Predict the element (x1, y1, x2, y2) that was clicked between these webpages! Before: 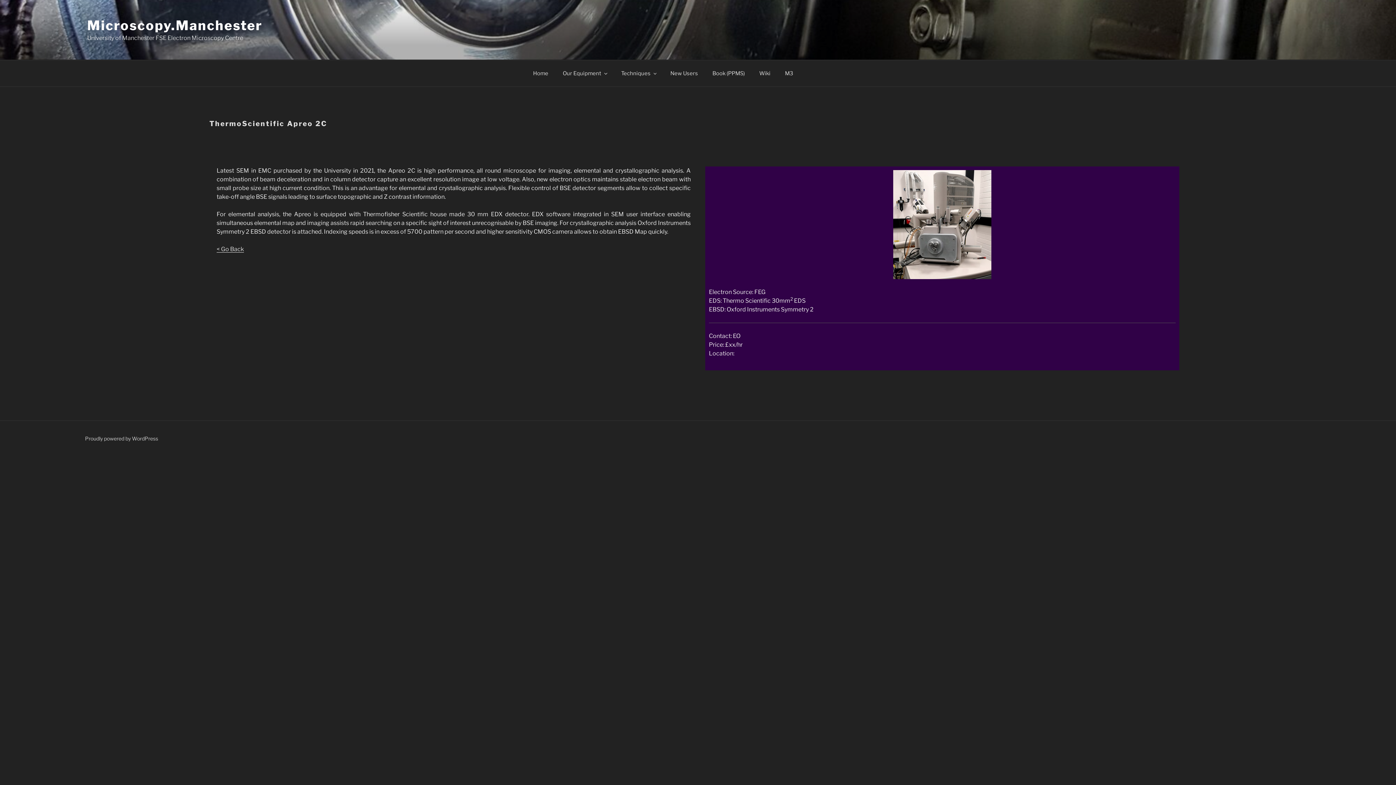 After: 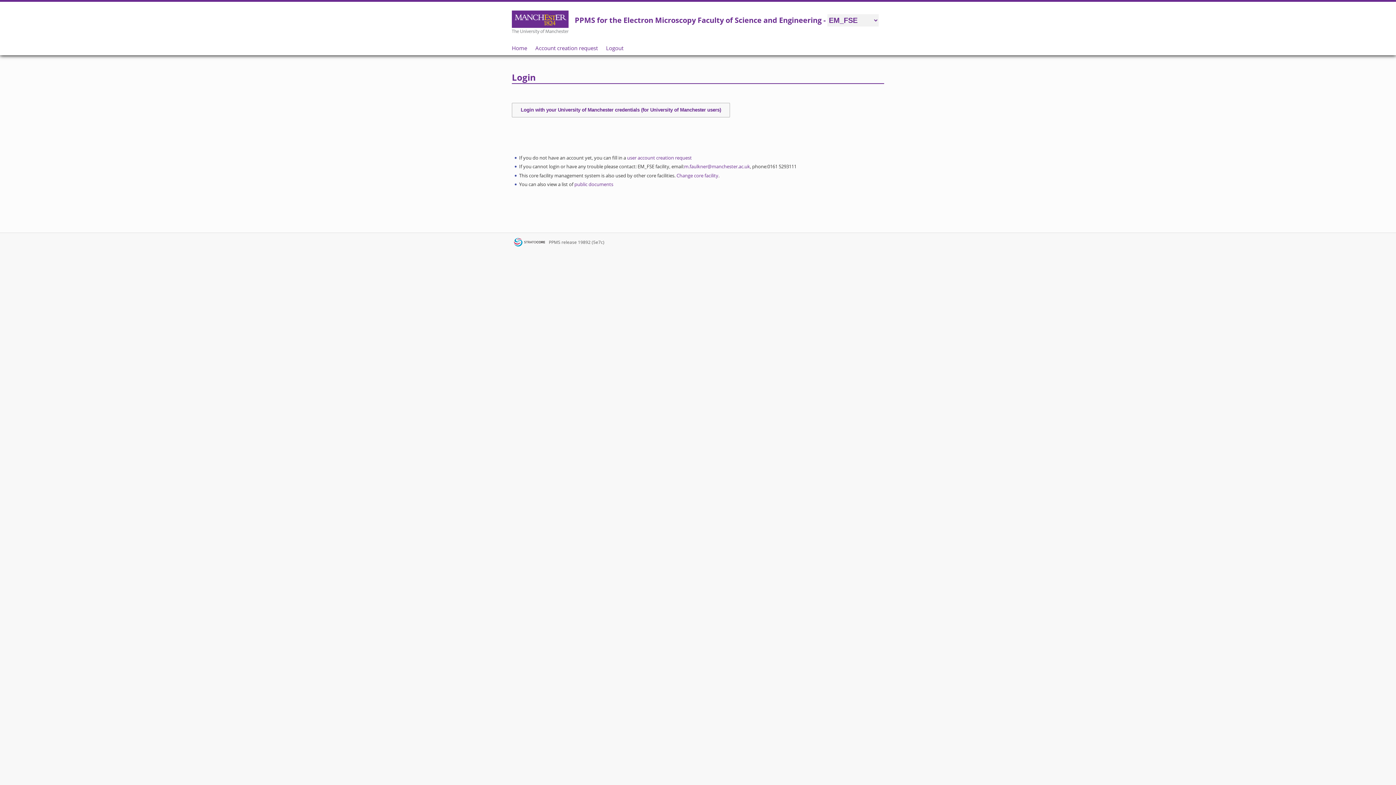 Action: label: Book (PPMS) bbox: (705, 64, 751, 82)